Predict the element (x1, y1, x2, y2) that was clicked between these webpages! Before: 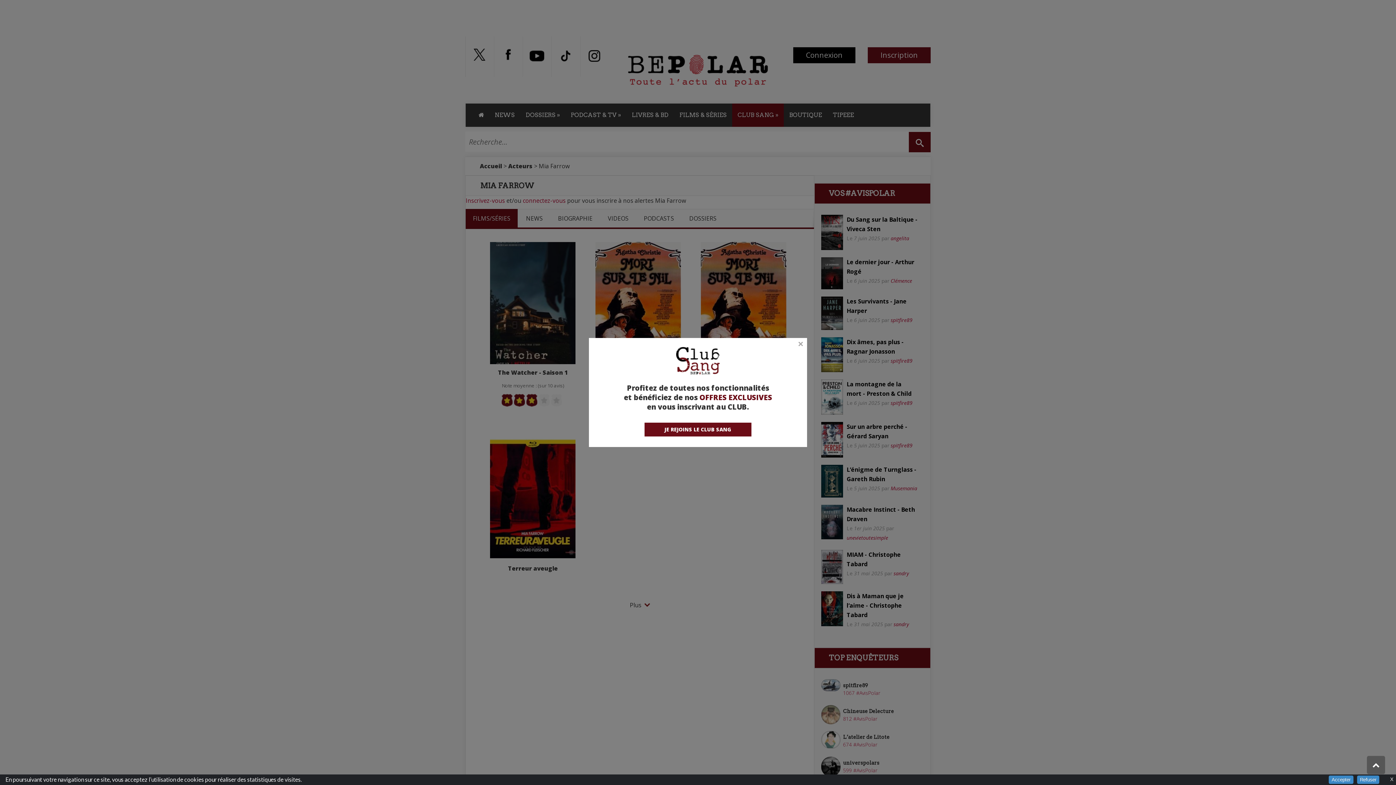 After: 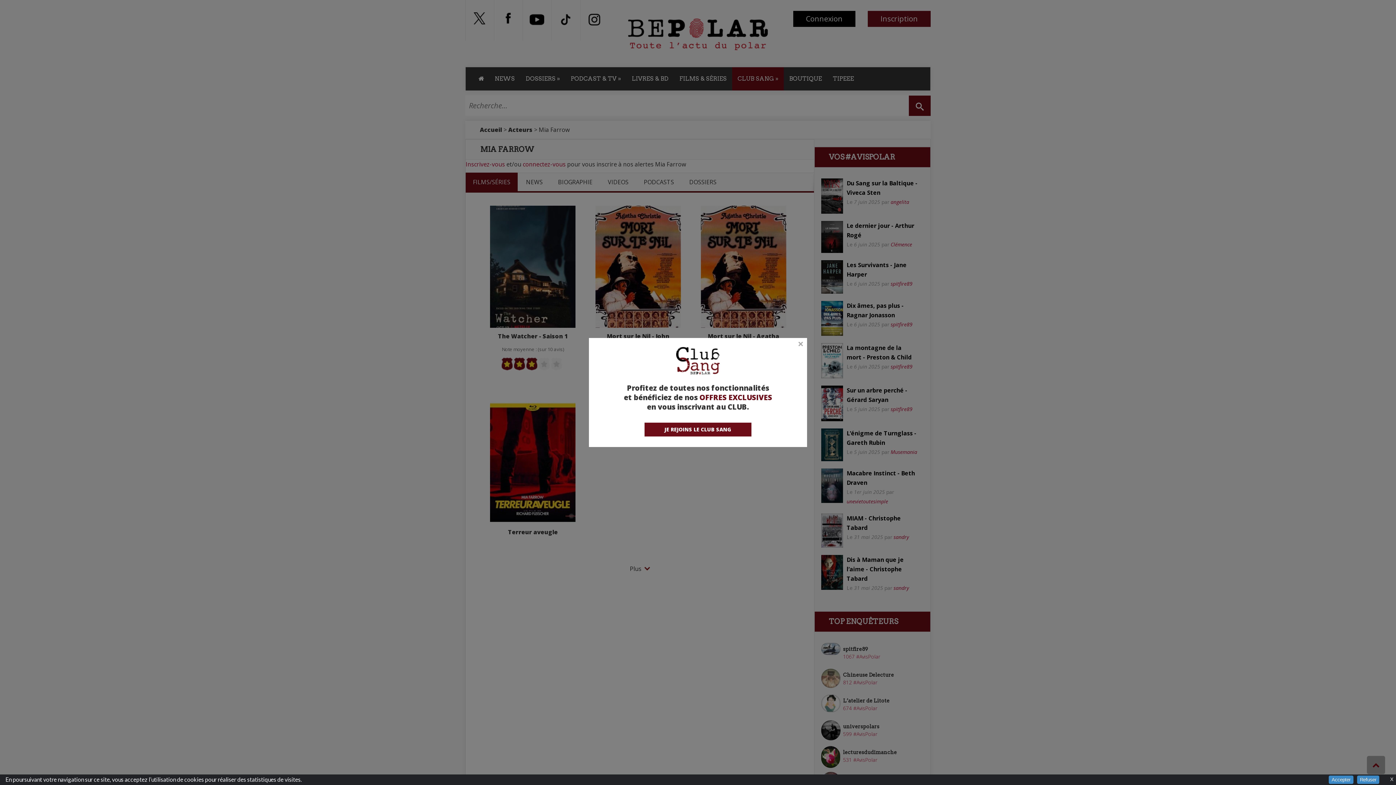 Action: bbox: (1367, 756, 1385, 774)